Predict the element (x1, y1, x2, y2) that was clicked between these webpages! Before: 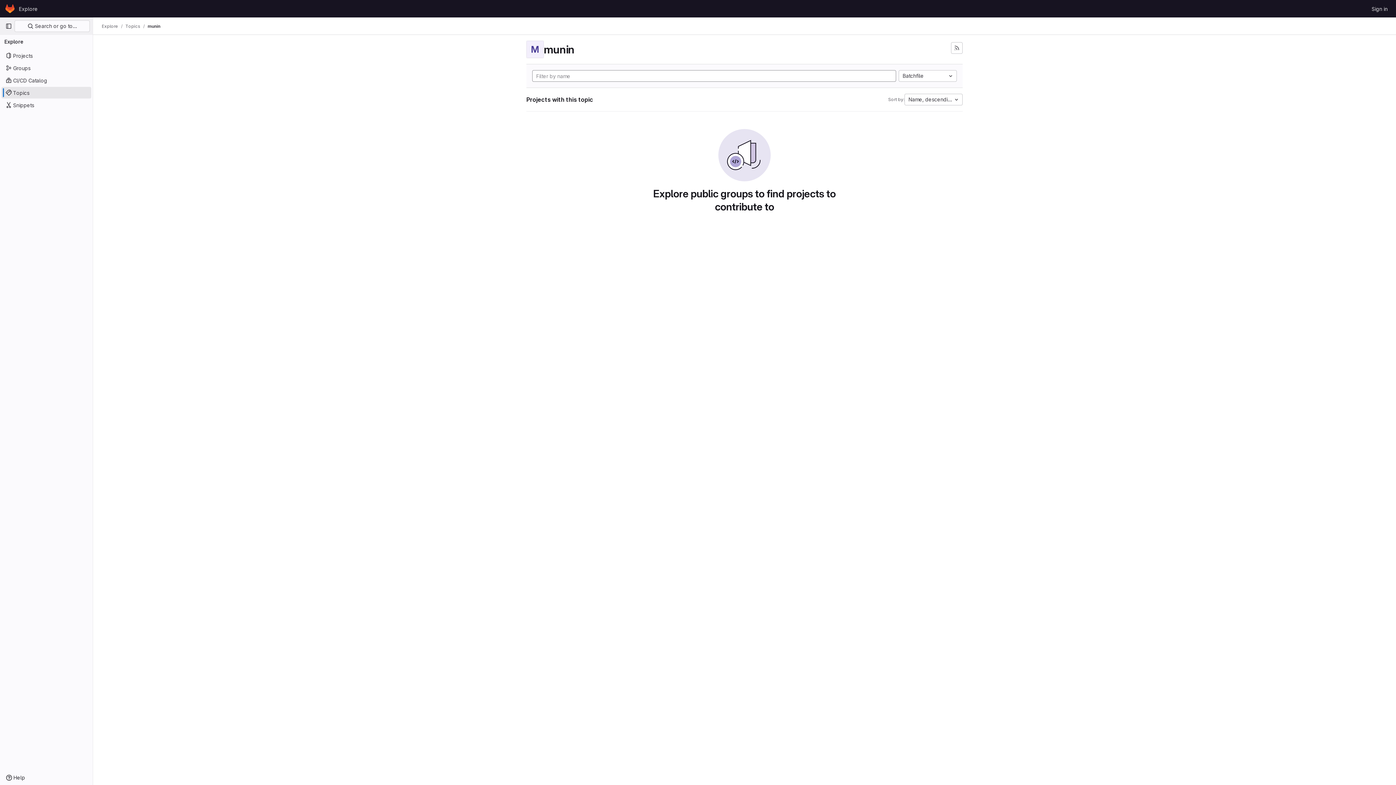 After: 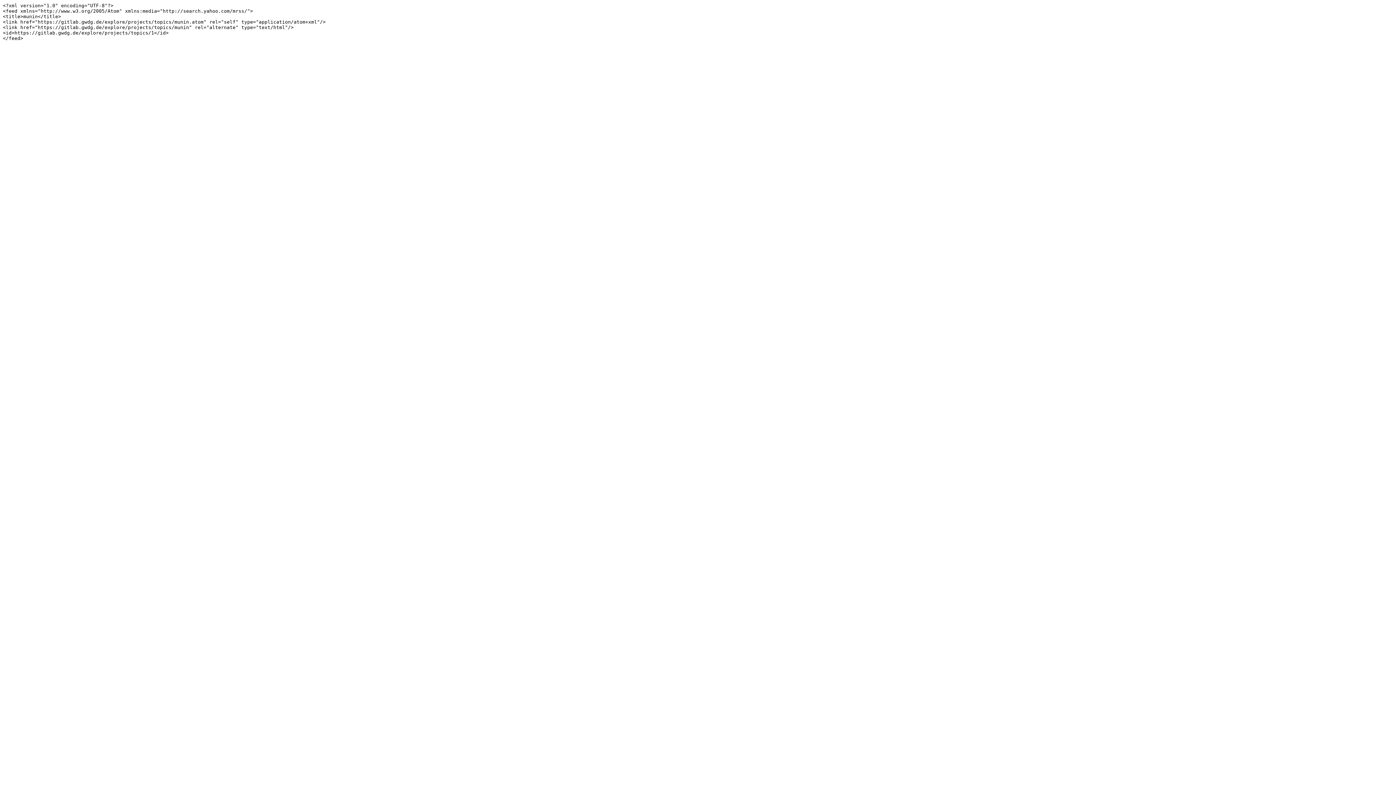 Action: bbox: (951, 42, 962, 53) label: Subscribe to the new projects feed